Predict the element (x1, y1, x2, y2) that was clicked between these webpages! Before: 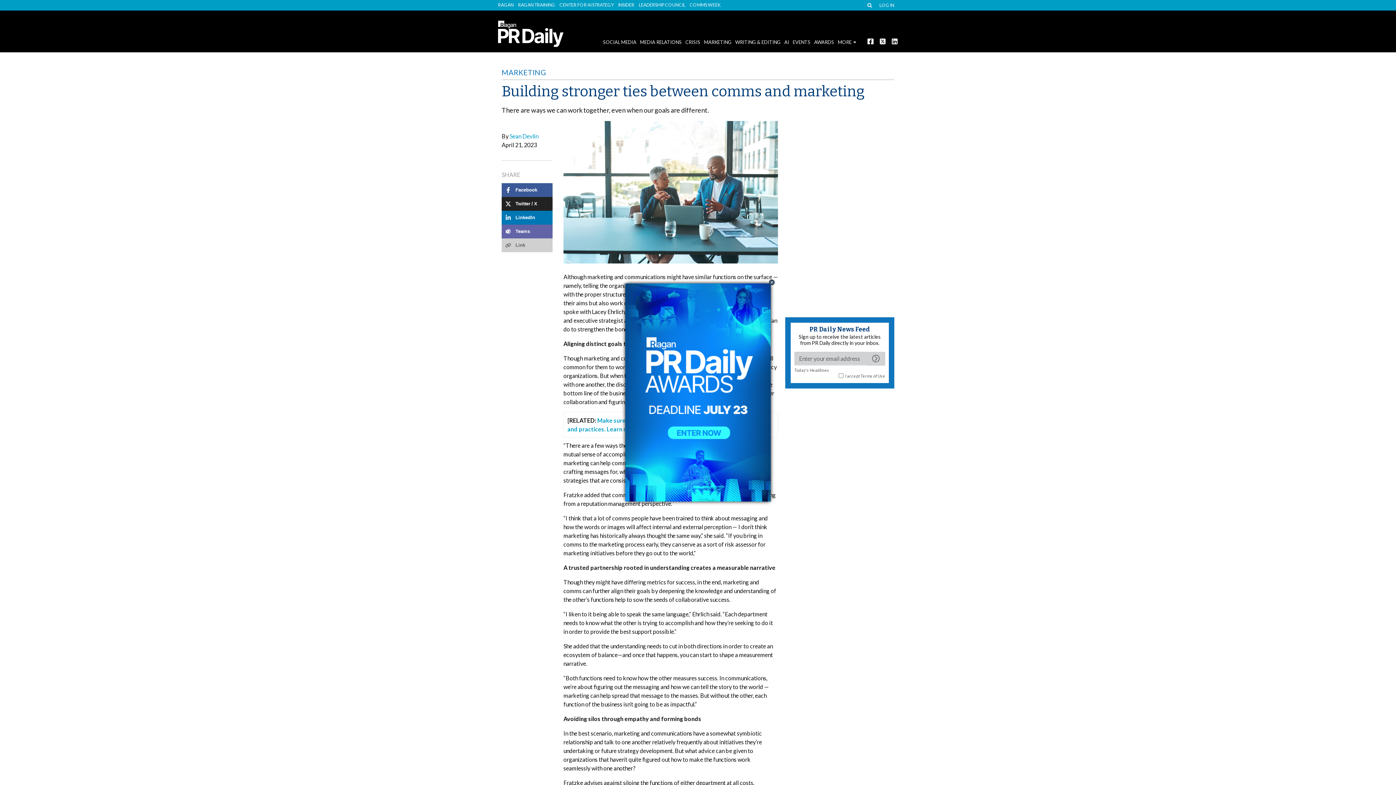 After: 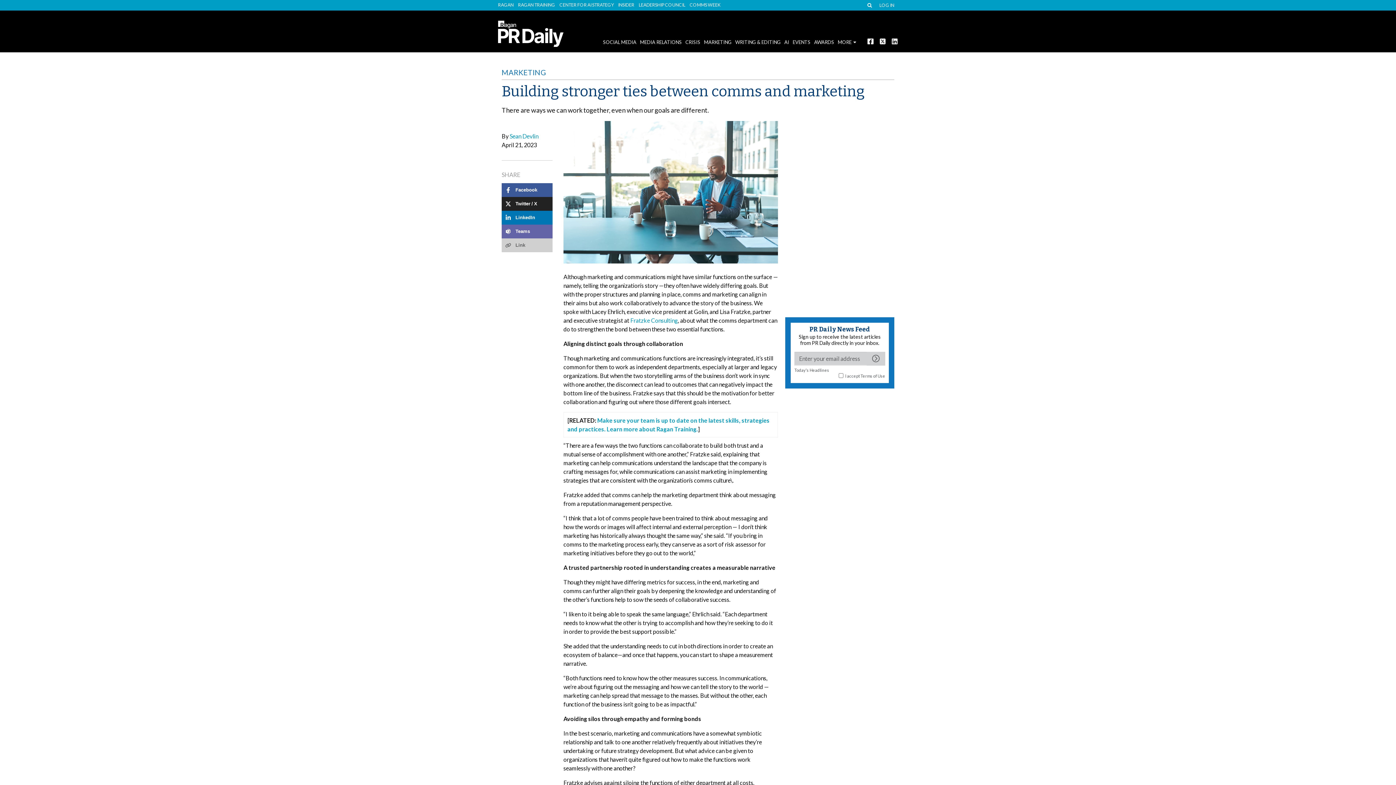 Action: label: Close bbox: (768, 278, 775, 286)